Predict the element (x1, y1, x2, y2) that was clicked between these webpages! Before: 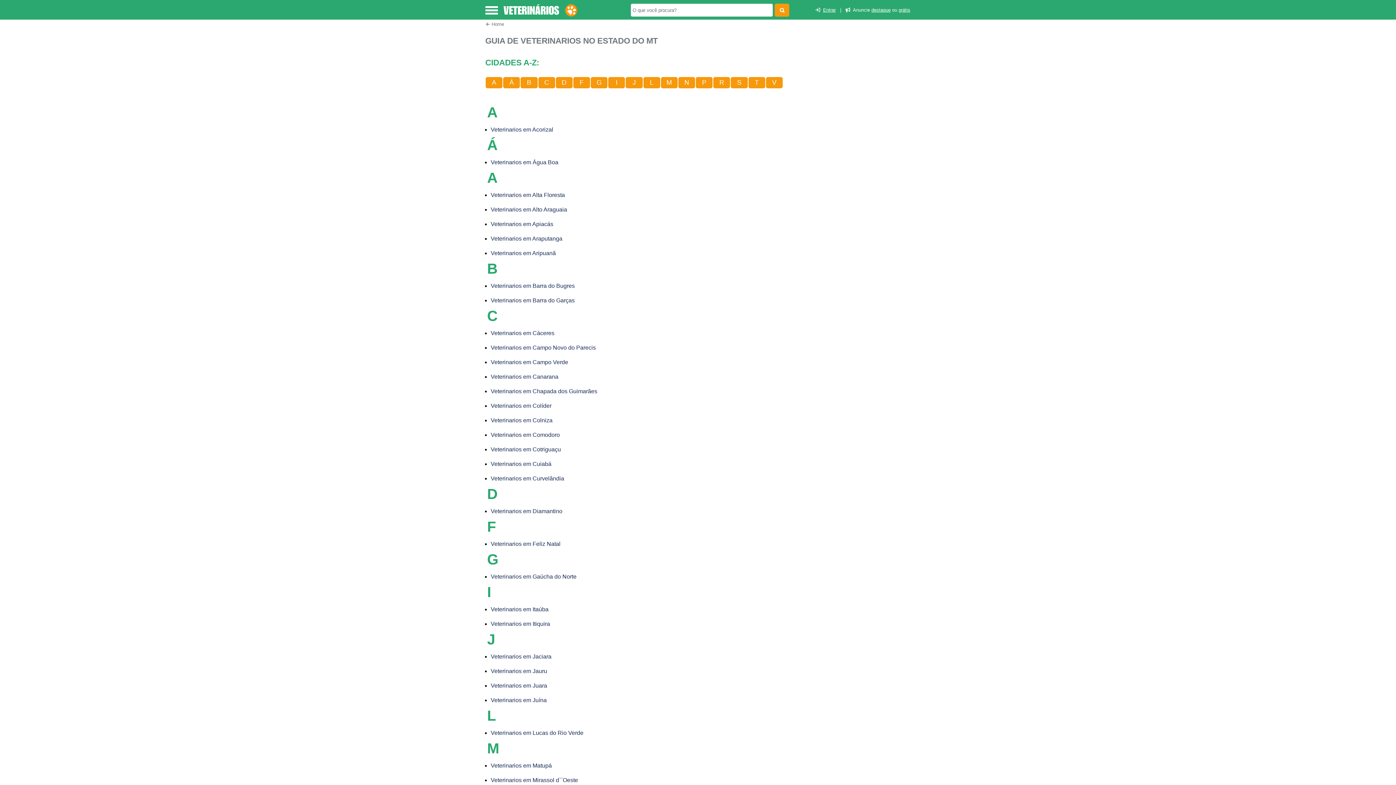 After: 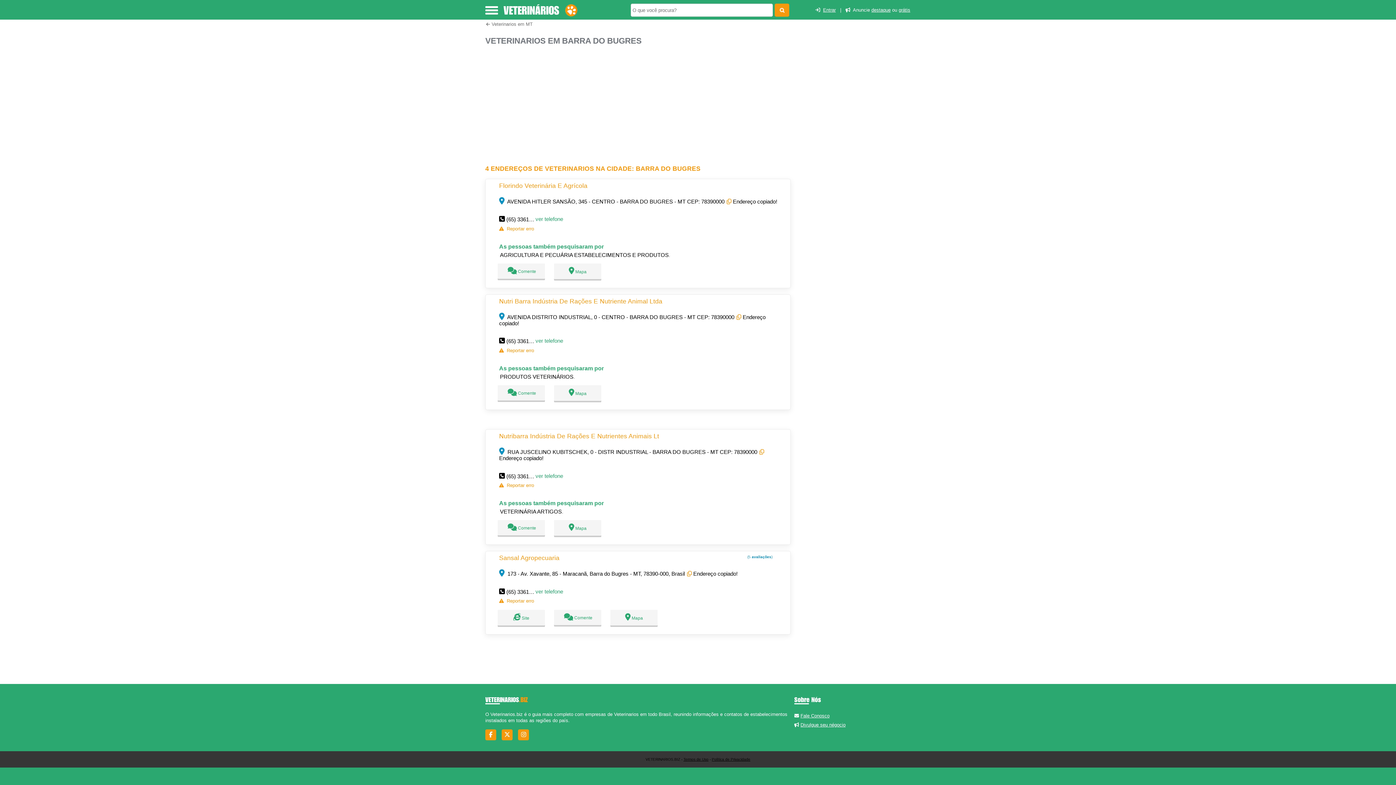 Action: bbox: (490, 283, 574, 289) label: Veterinarios em Barra do Bugres